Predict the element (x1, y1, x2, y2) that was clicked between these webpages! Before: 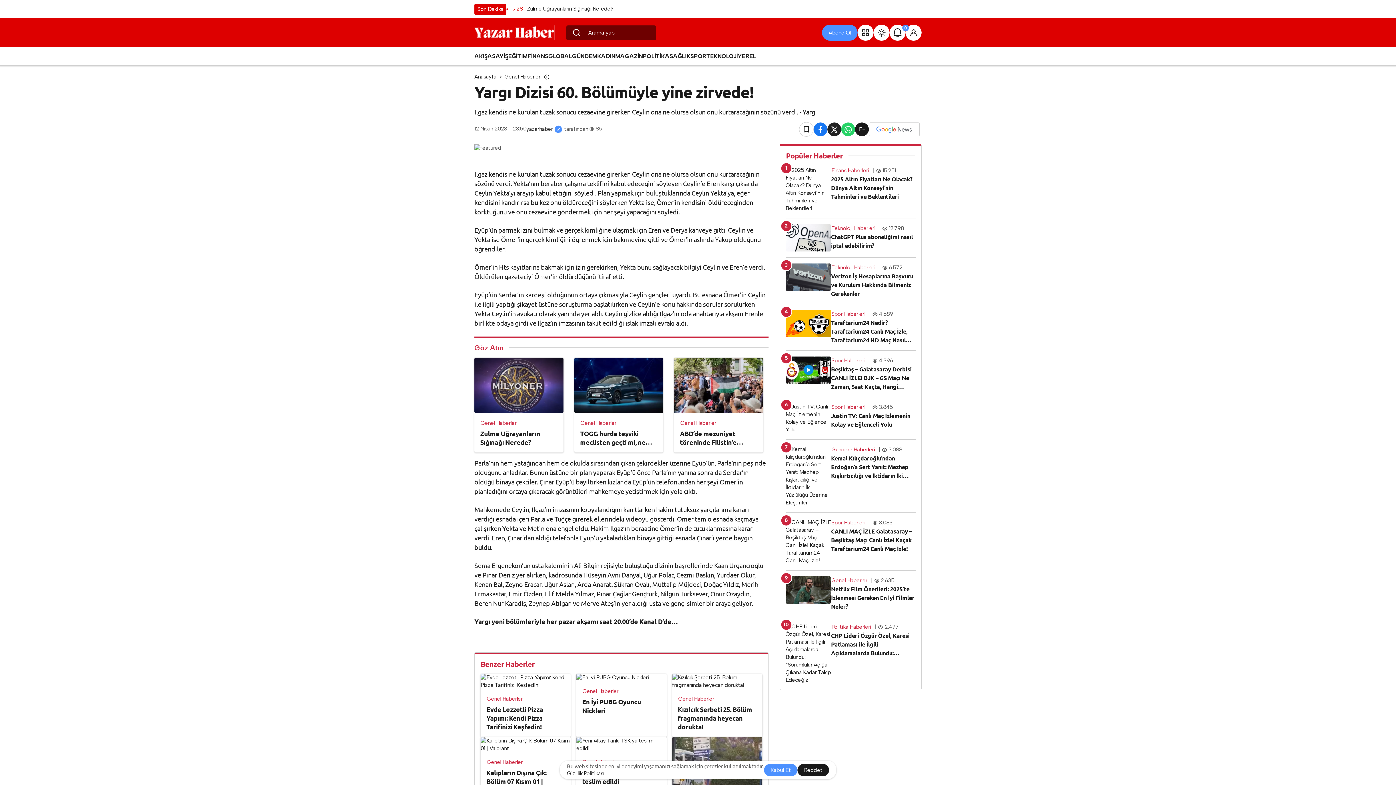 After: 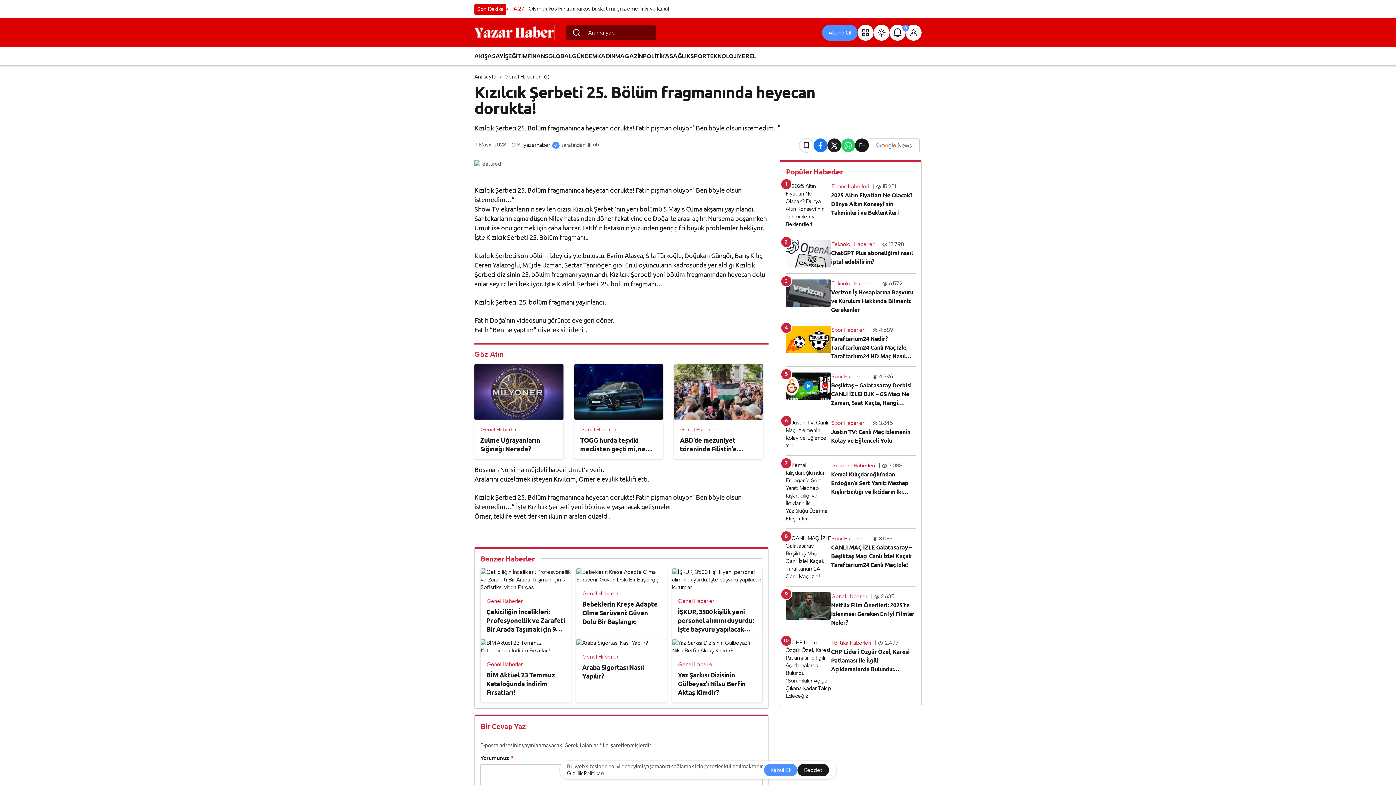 Action: bbox: (672, 674, 762, 689)